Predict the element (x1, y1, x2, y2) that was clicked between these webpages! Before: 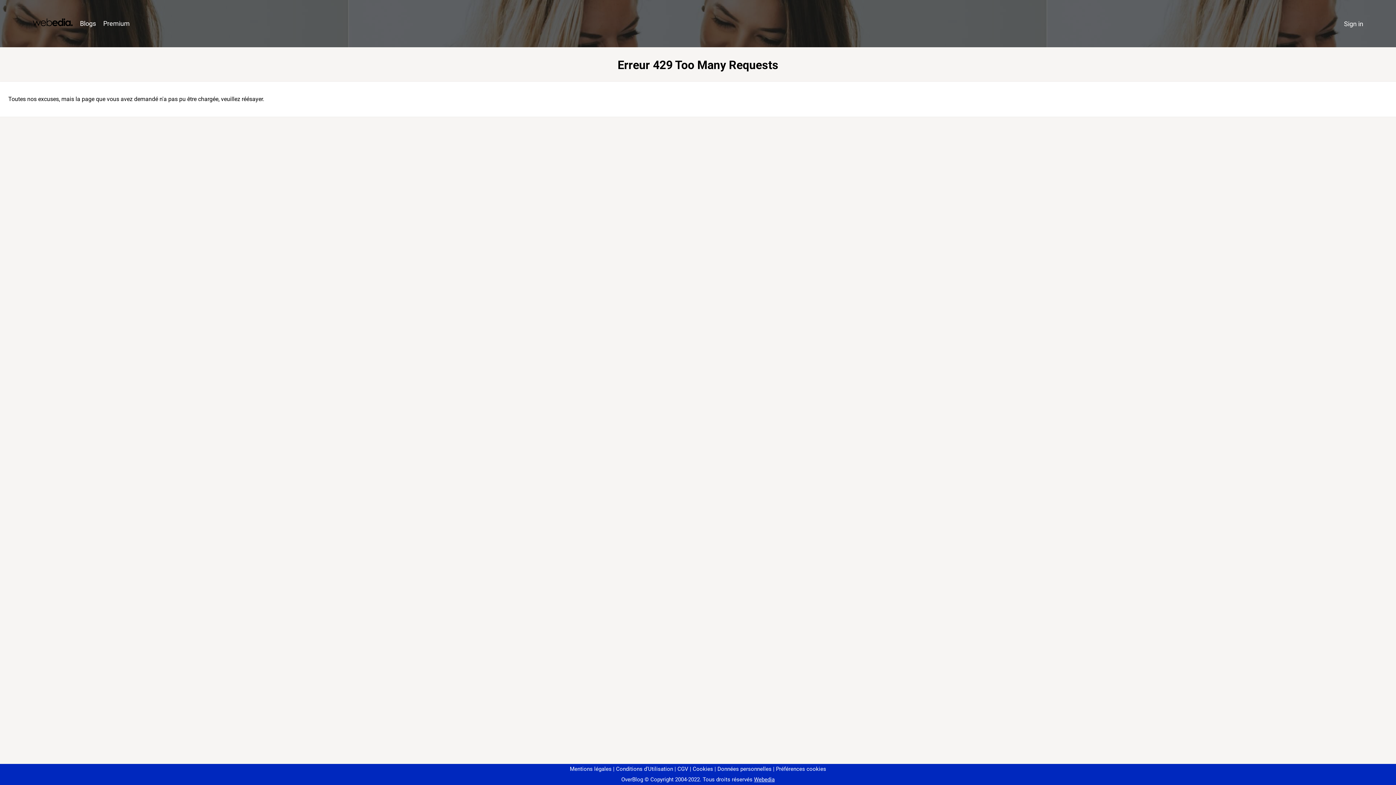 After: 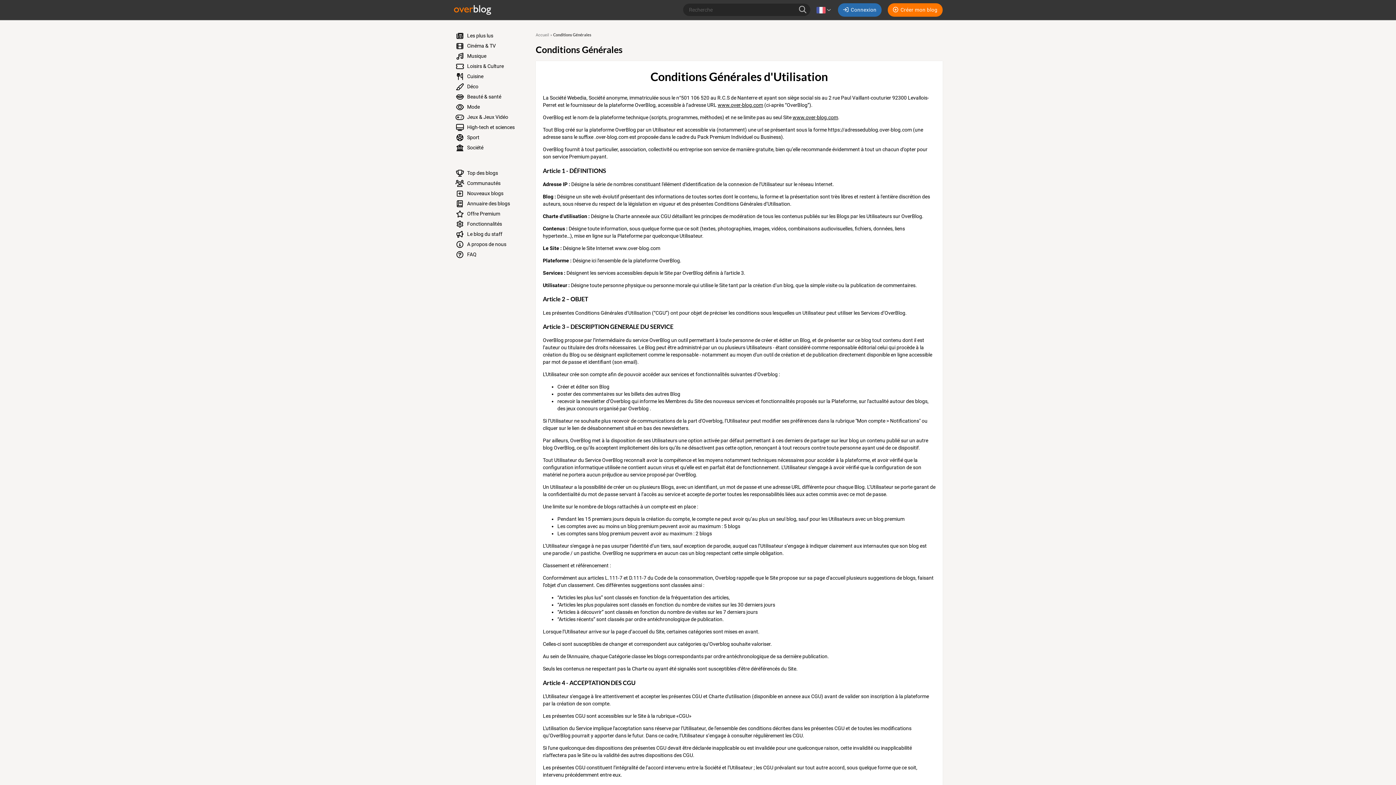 Action: label: Conditions d'Utilisation bbox: (613, 766, 673, 772)